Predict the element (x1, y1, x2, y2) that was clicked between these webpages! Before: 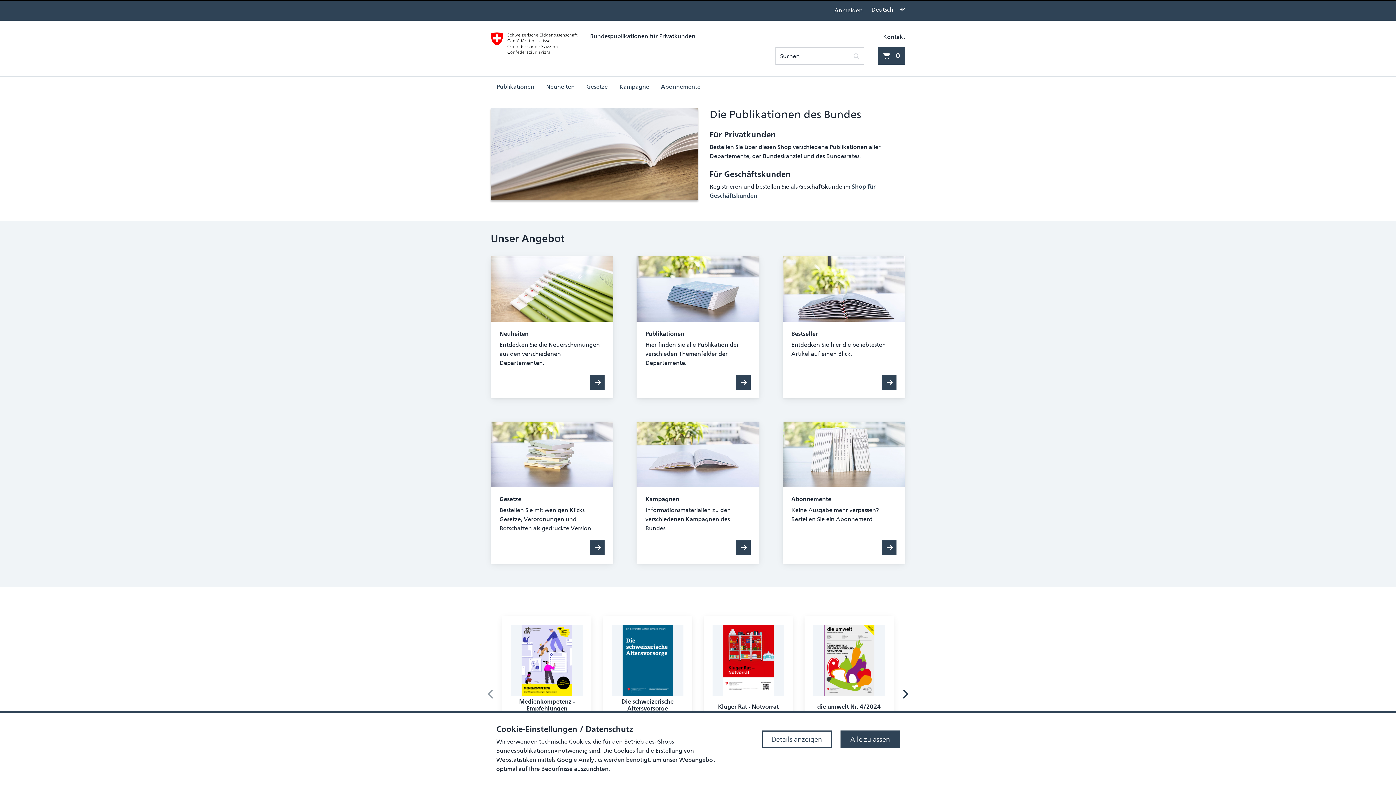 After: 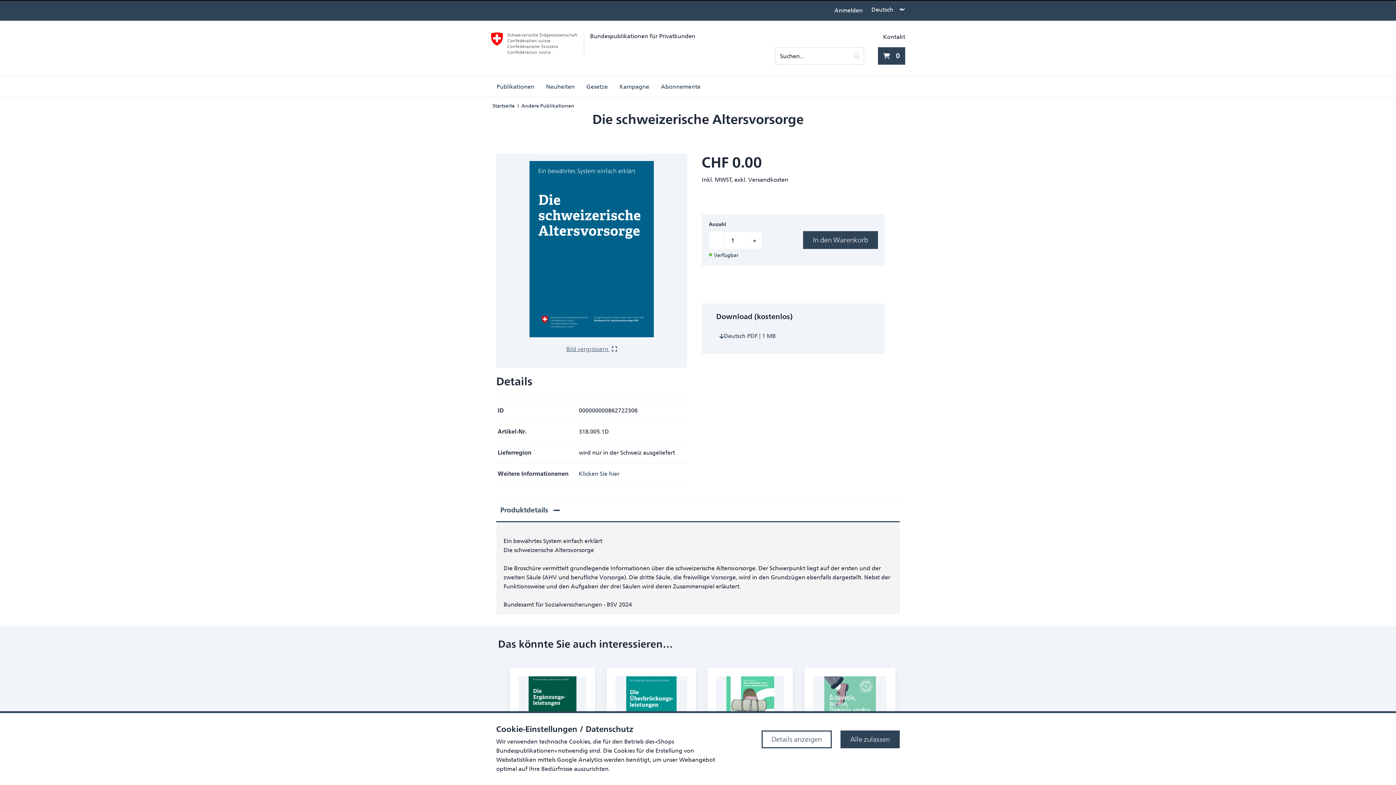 Action: bbox: (612, 625, 683, 748) label: Die schweizerische Altersvorsorge
318.005.1D
kostenlos